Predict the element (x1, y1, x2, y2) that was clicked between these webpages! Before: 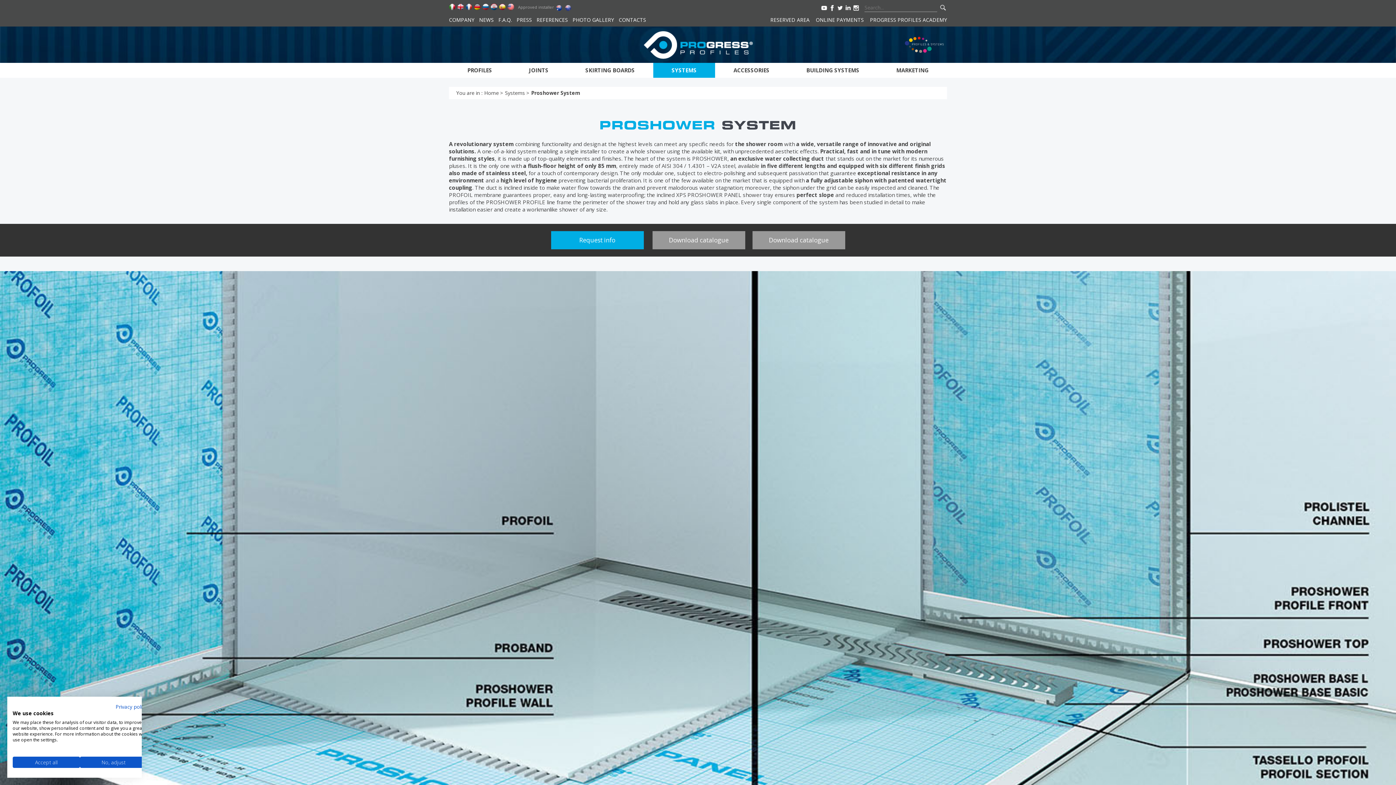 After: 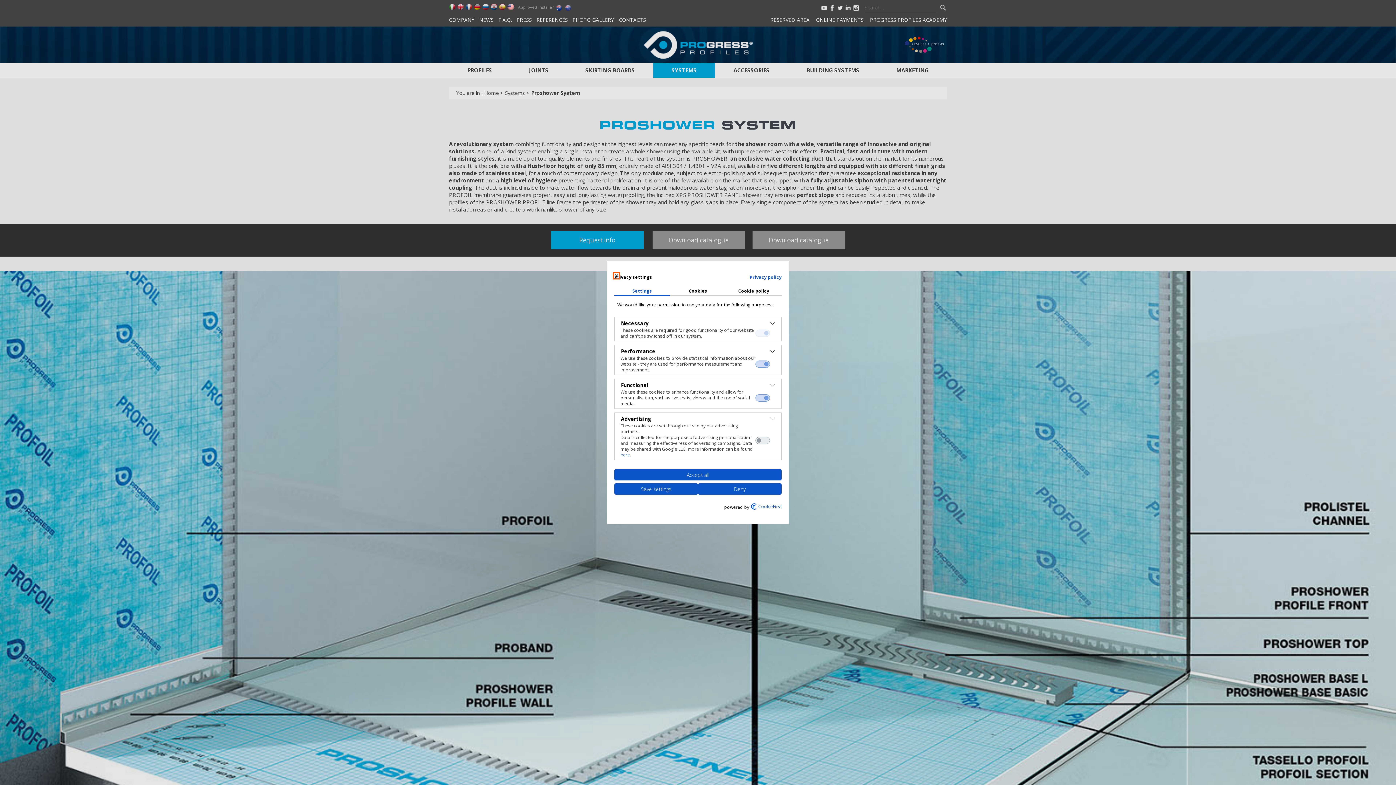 Action: bbox: (80, 757, 147, 768) label: Adjust cookie preferences